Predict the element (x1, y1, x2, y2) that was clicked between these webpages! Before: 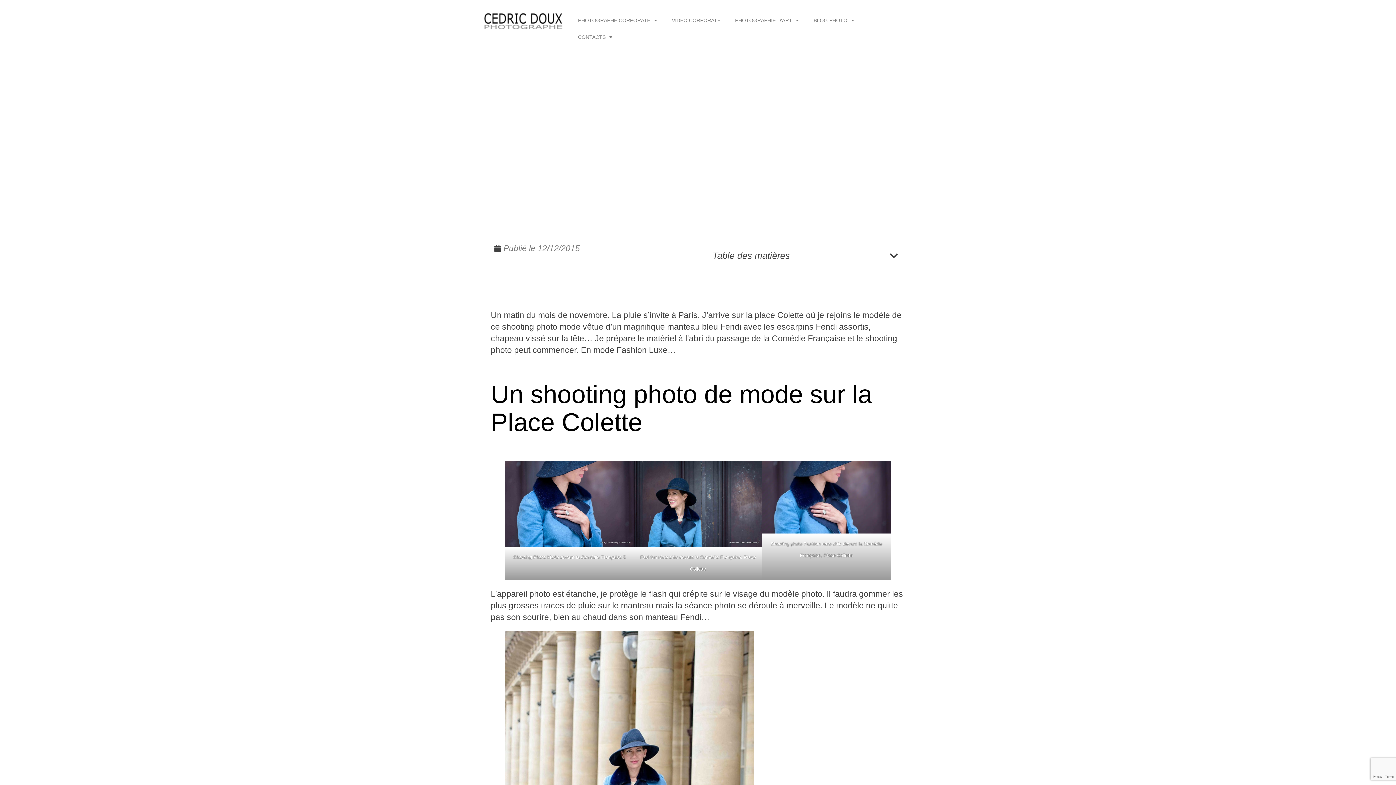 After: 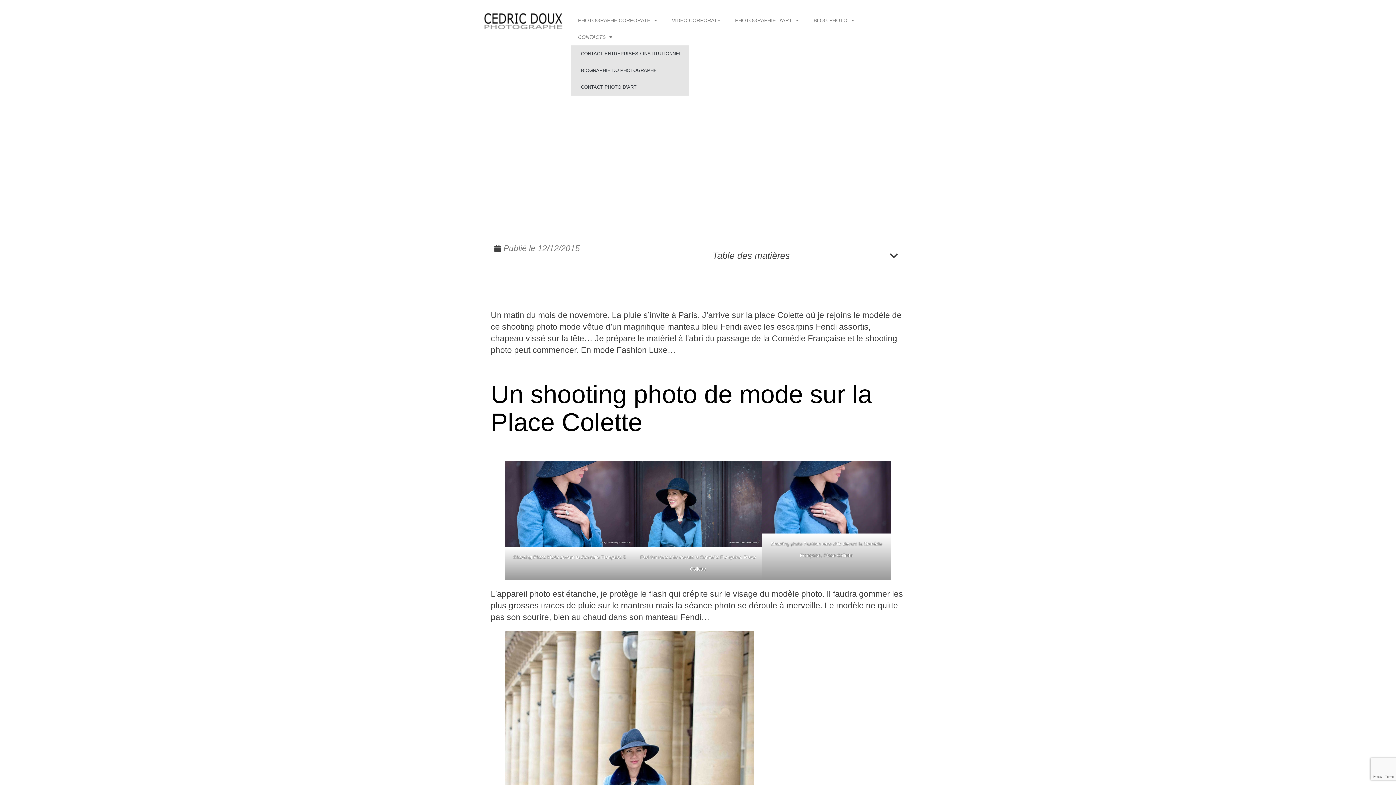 Action: label: CONTACTS bbox: (841, 12, 883, 28)